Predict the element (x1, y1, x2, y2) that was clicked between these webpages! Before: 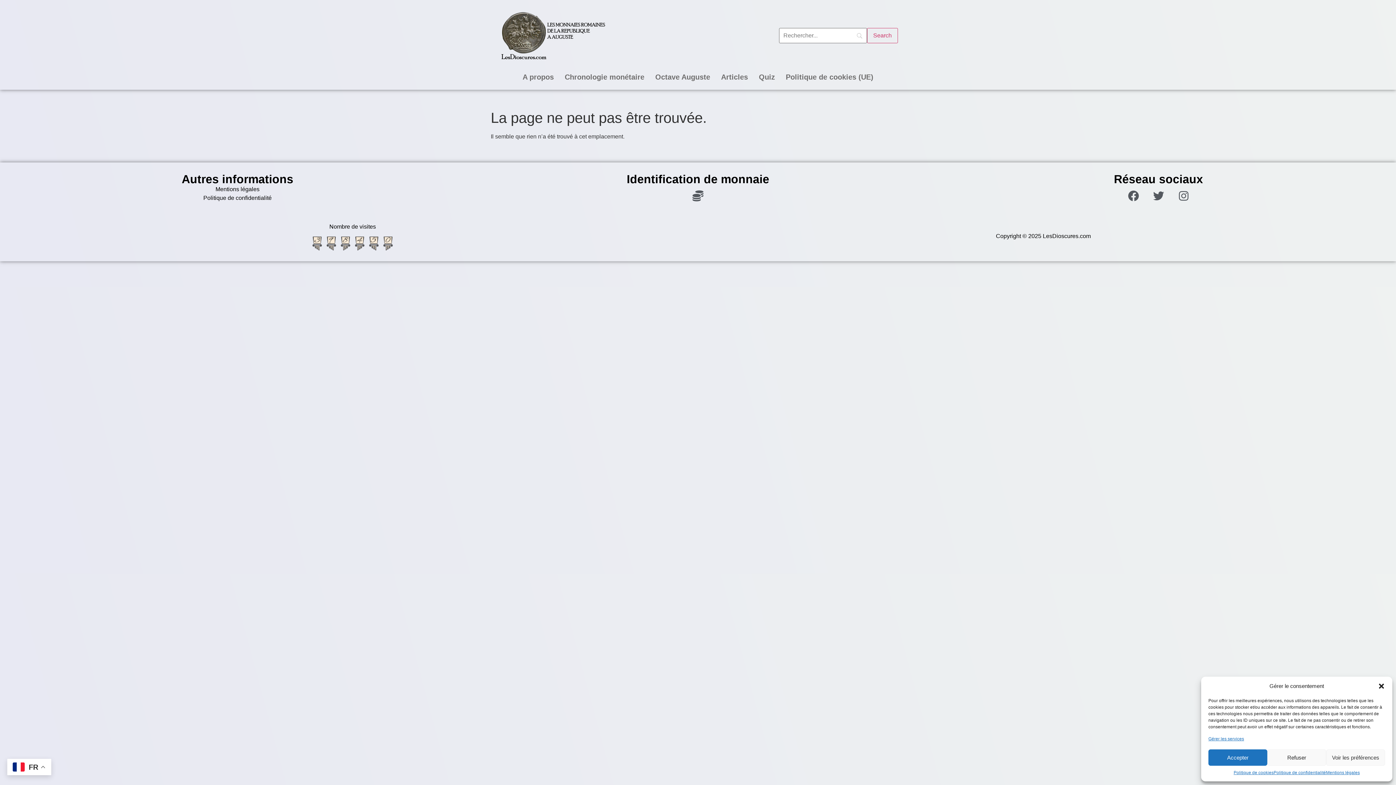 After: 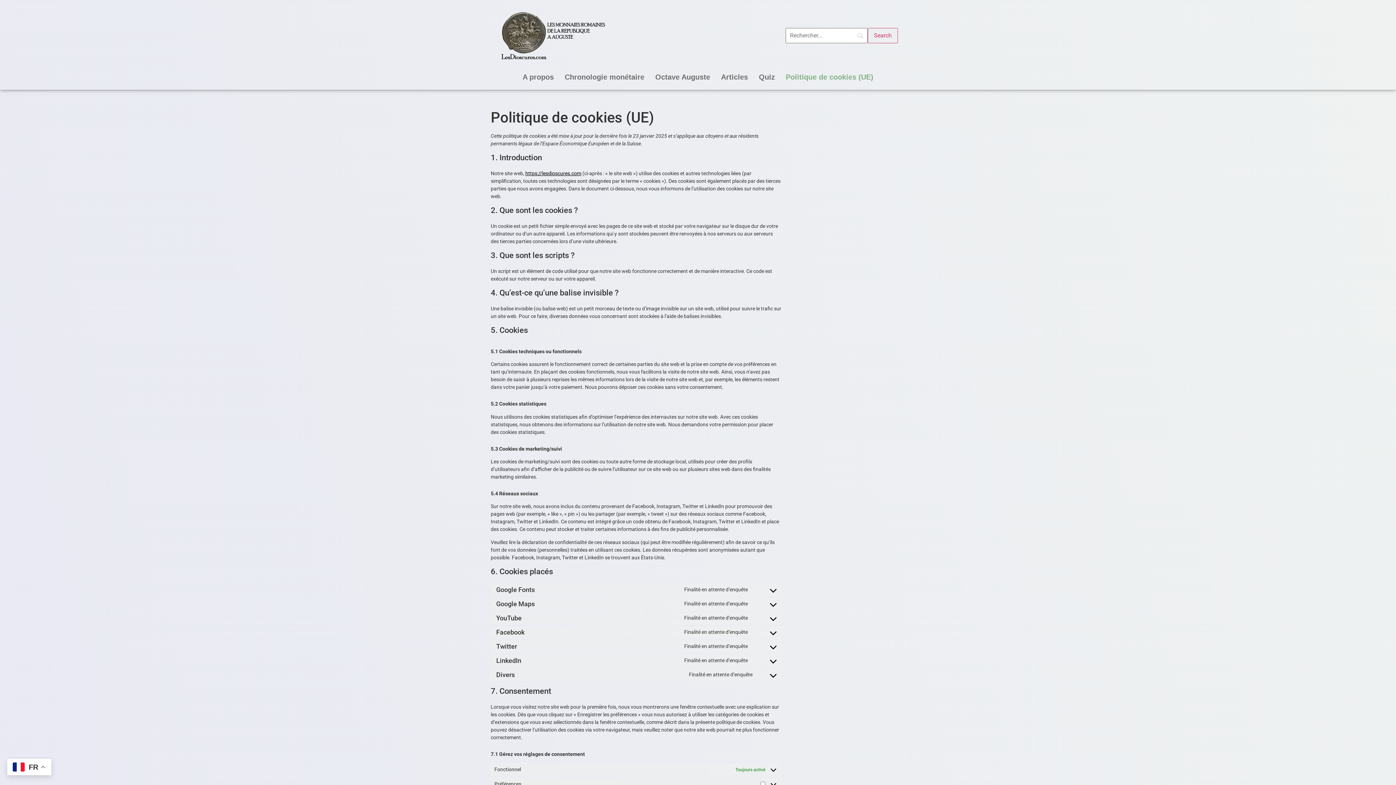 Action: label: Politique de cookies (UE) bbox: (780, 67, 879, 86)